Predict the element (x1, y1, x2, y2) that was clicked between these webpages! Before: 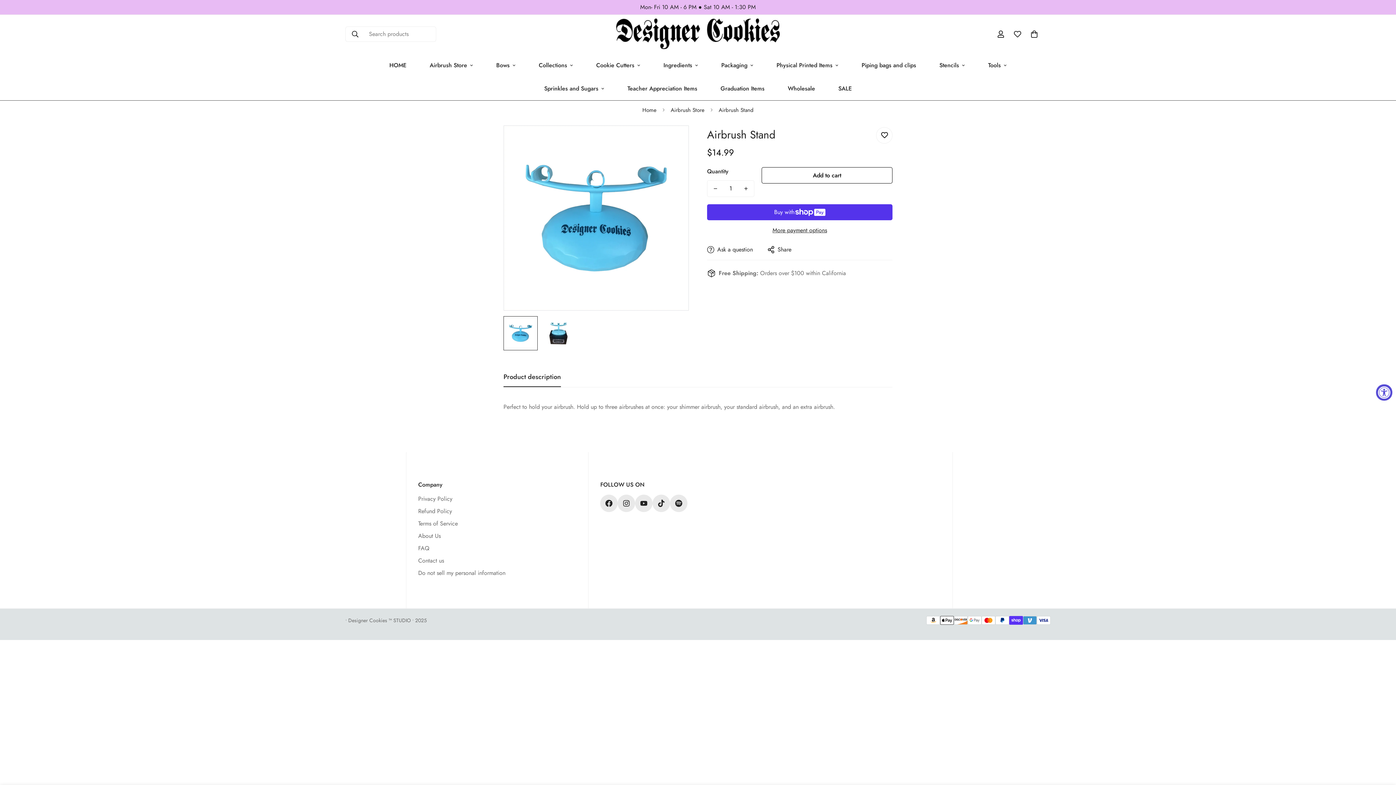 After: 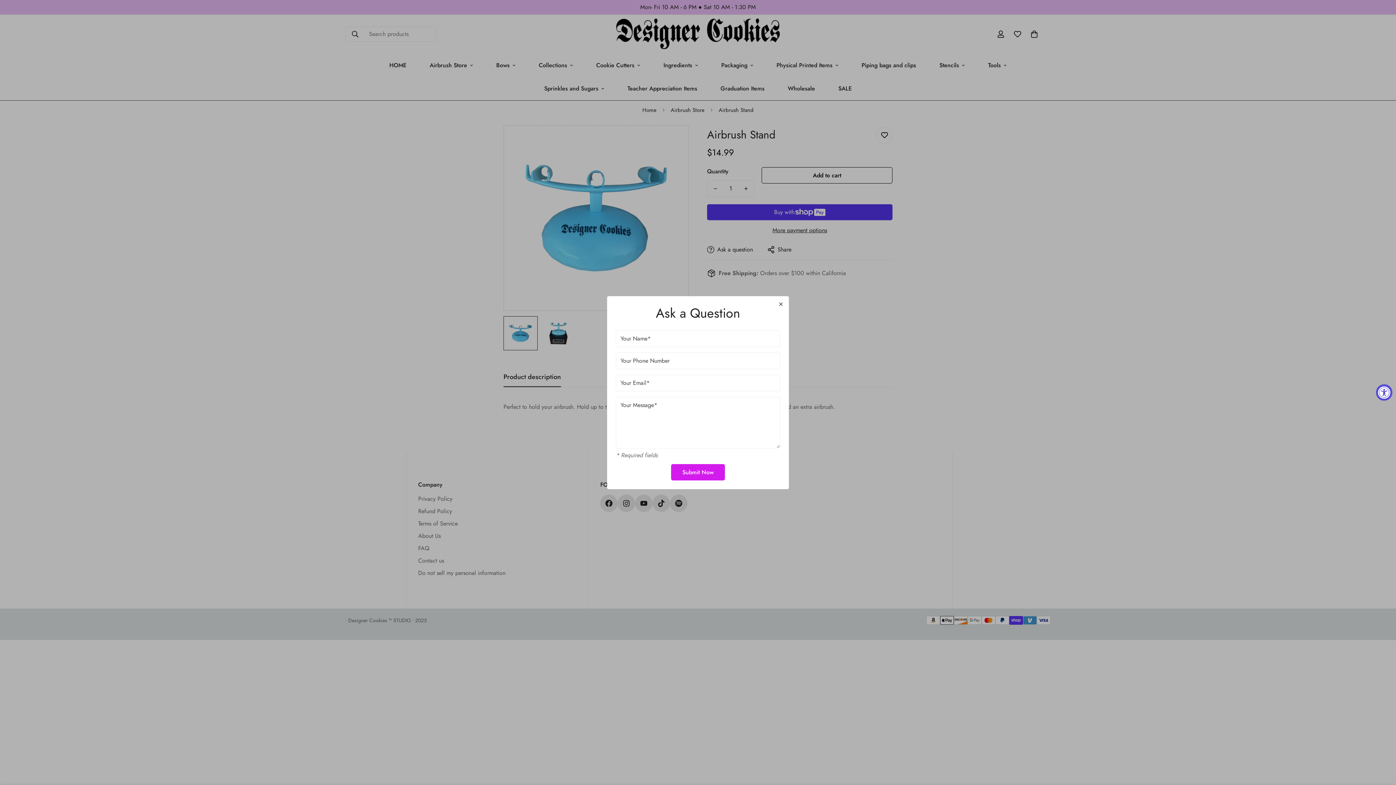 Action: label: Ask a question bbox: (707, 245, 753, 254)